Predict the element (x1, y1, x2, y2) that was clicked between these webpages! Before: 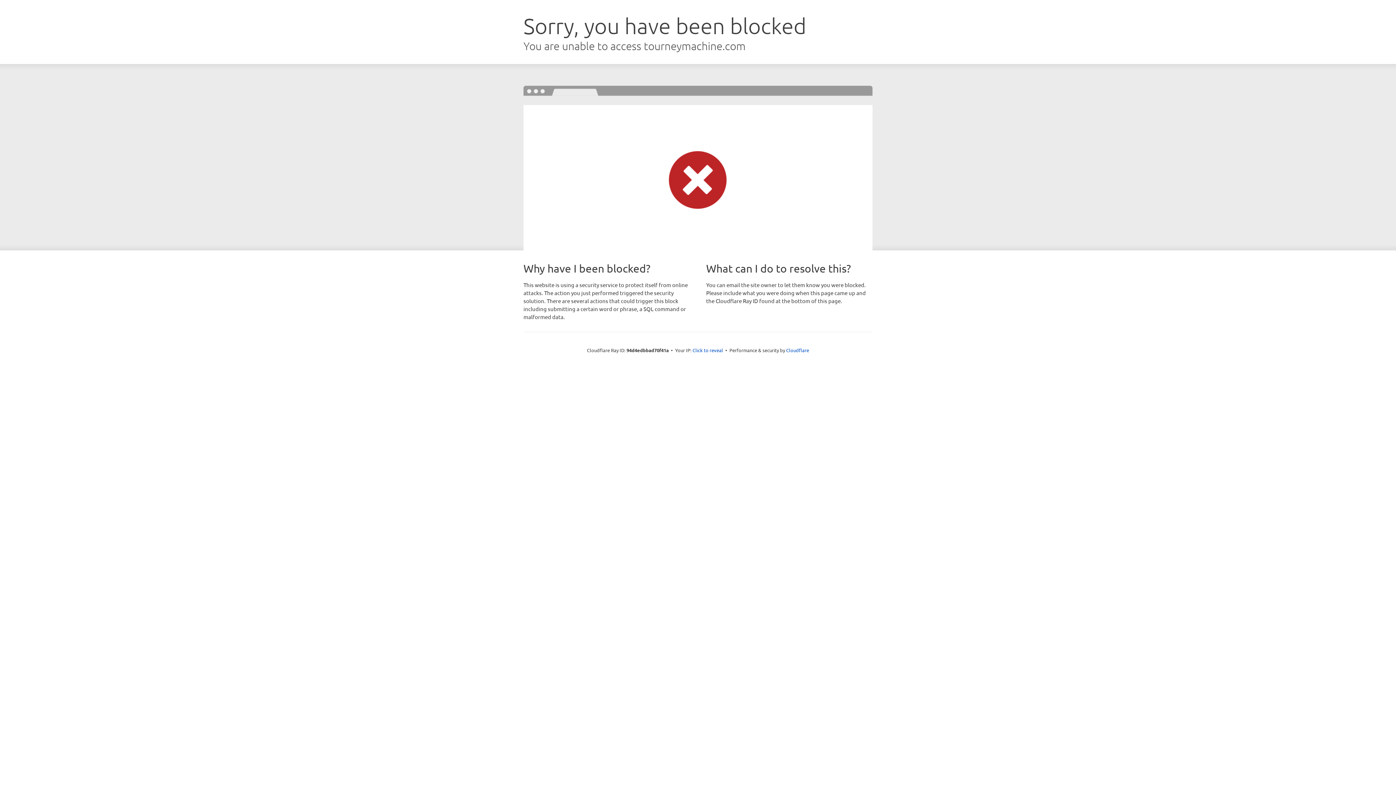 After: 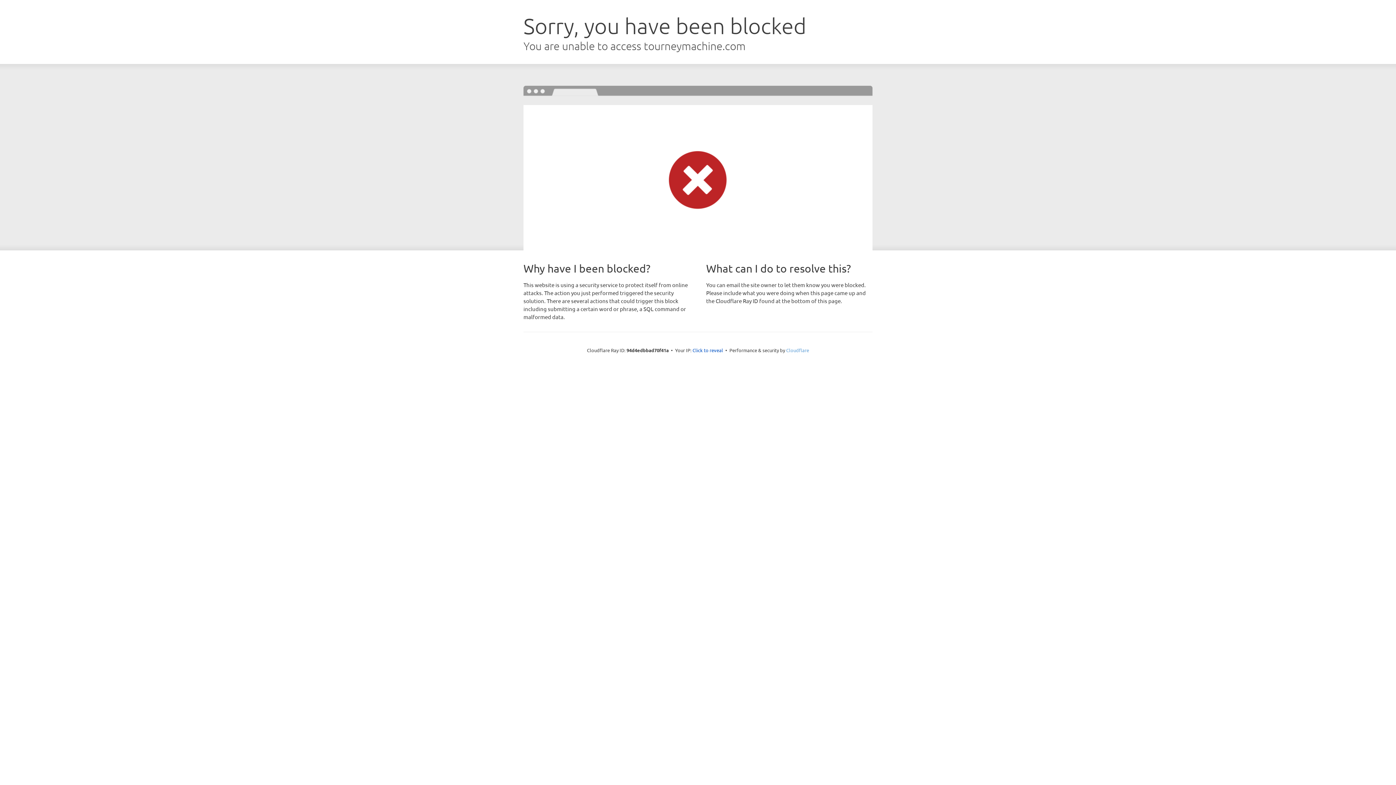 Action: bbox: (786, 347, 809, 353) label: Cloudflare